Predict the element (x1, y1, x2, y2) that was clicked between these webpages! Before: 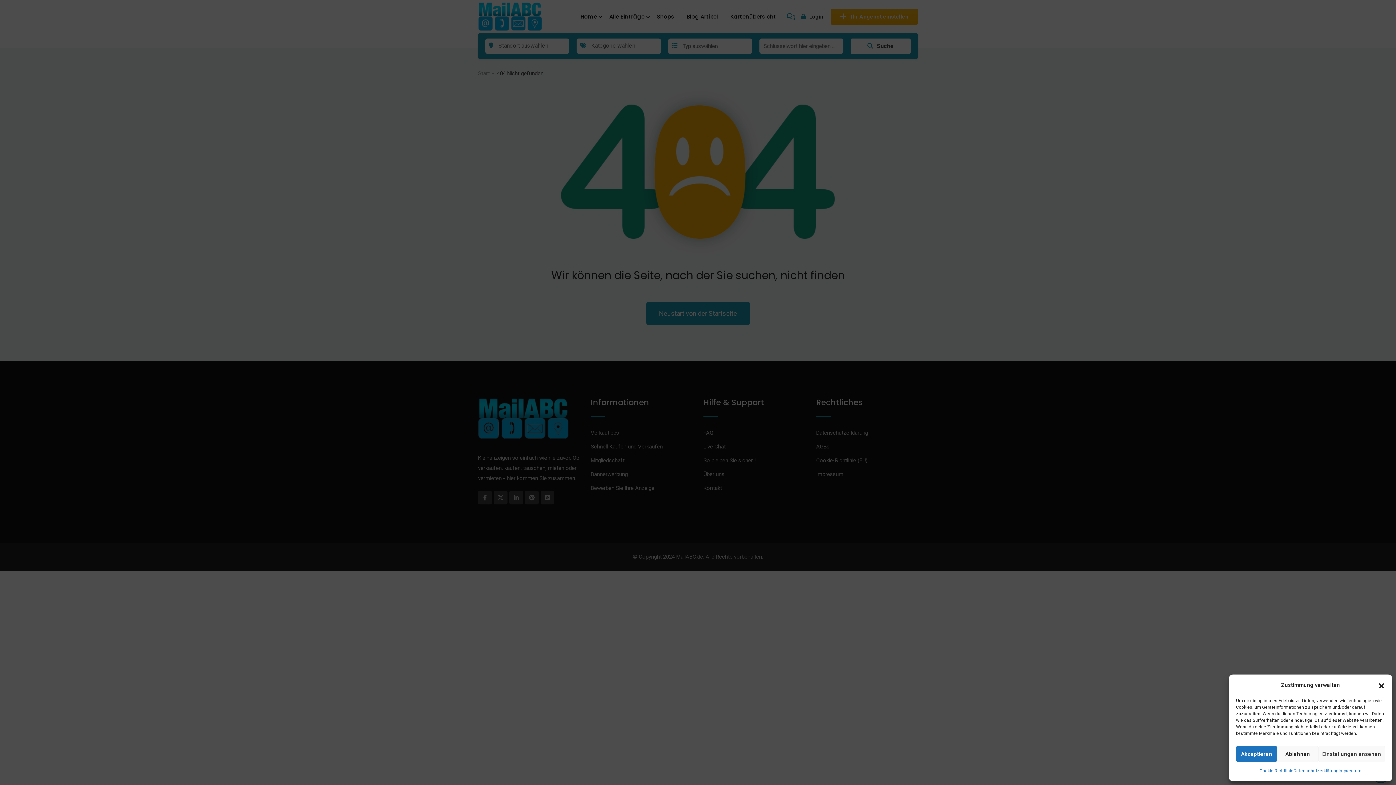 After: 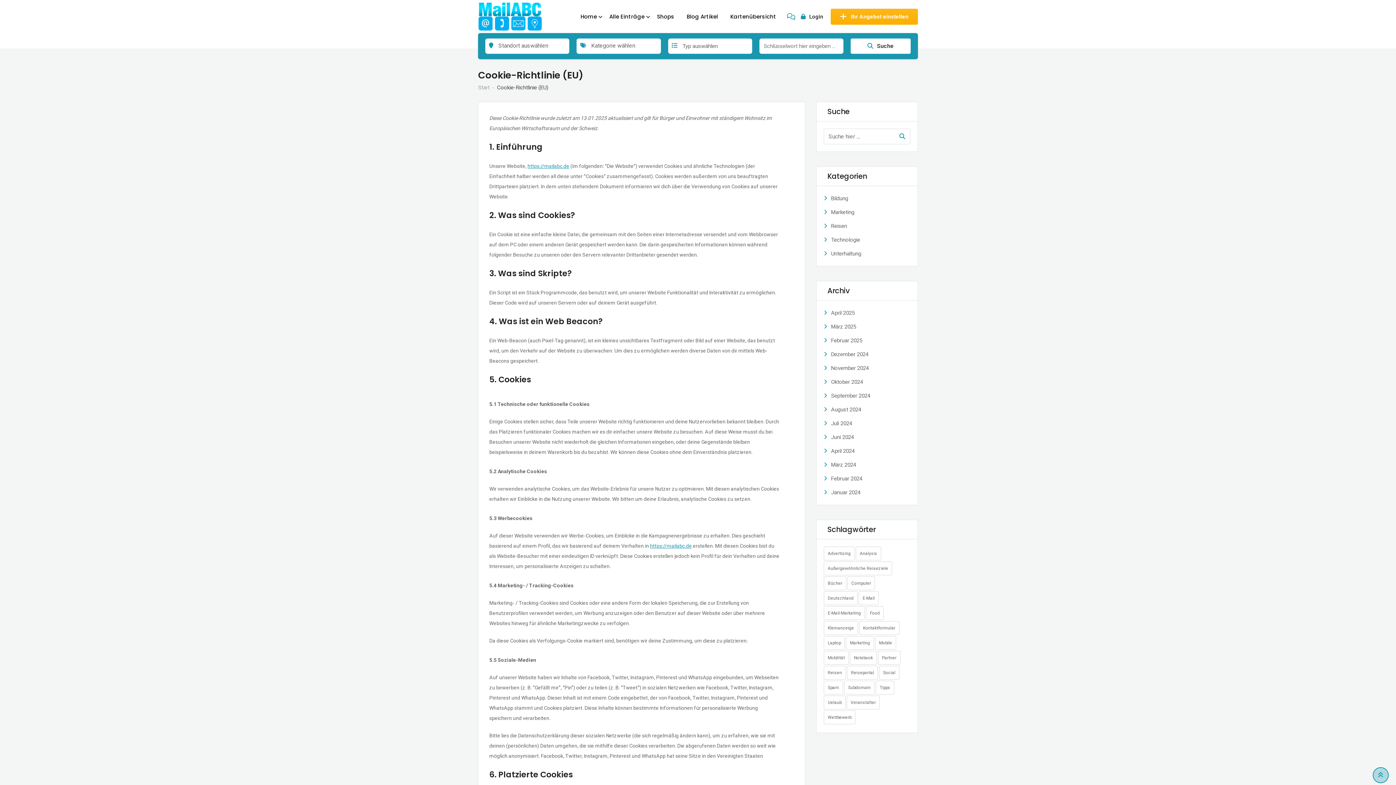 Action: label: Cookie-Richtlinie bbox: (1259, 766, 1293, 776)